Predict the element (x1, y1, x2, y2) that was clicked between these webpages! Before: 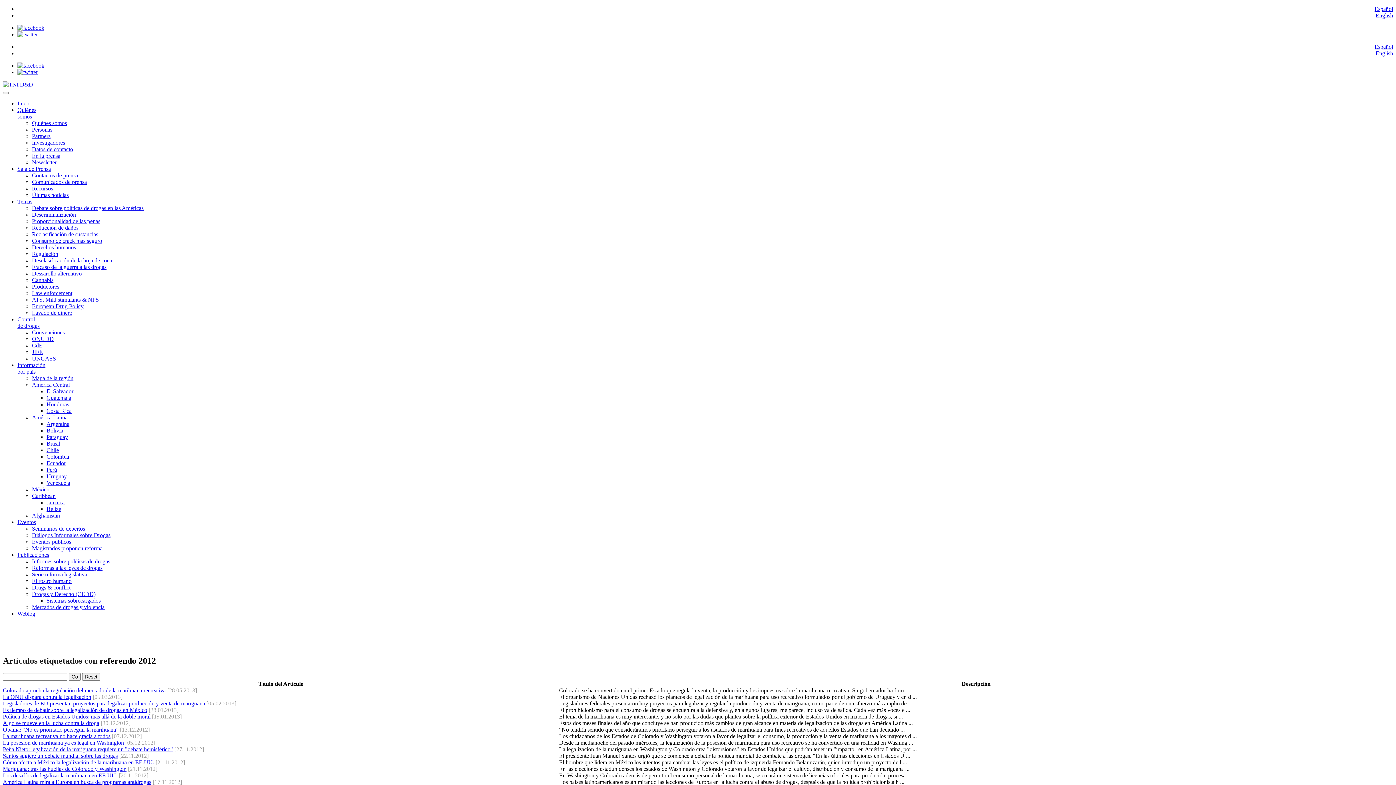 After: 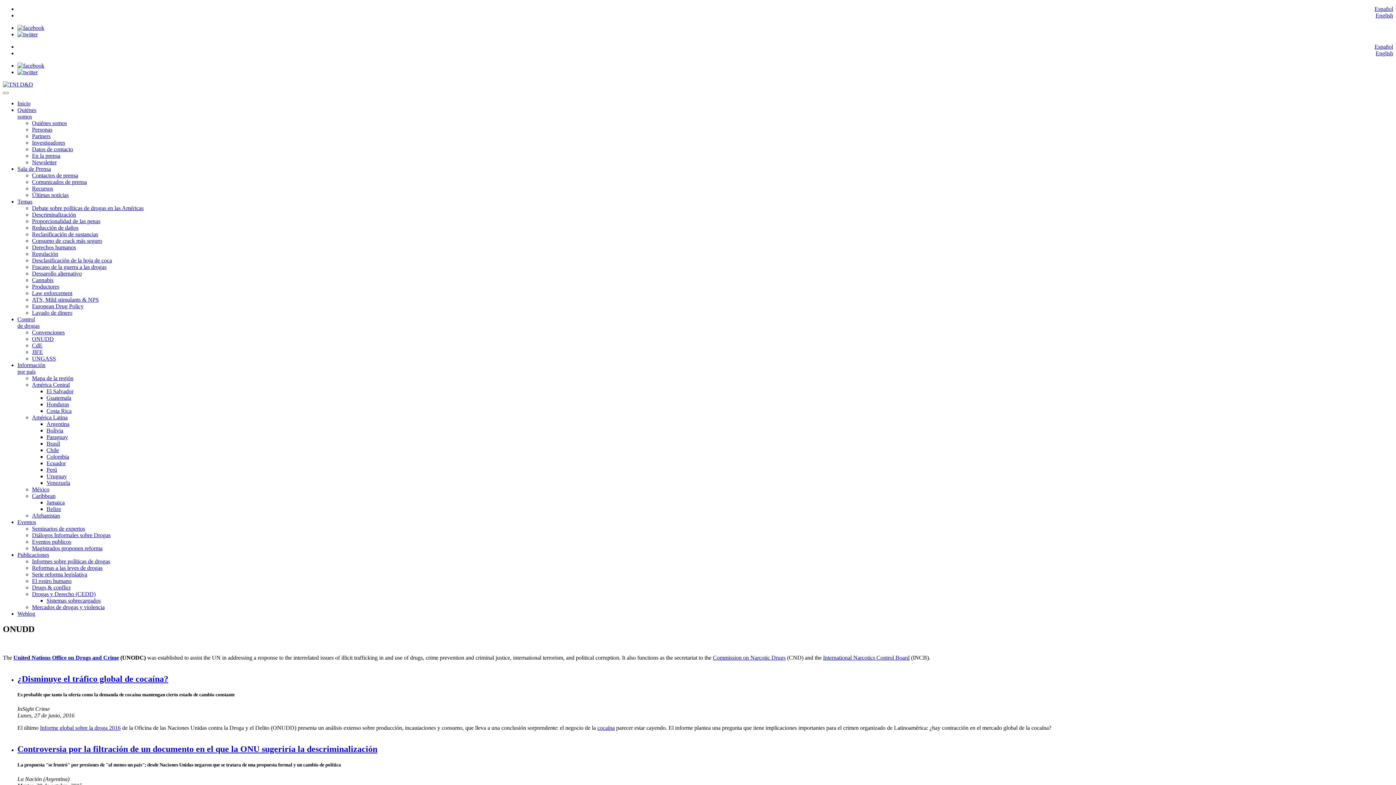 Action: label: ONUDD bbox: (32, 336, 53, 342)